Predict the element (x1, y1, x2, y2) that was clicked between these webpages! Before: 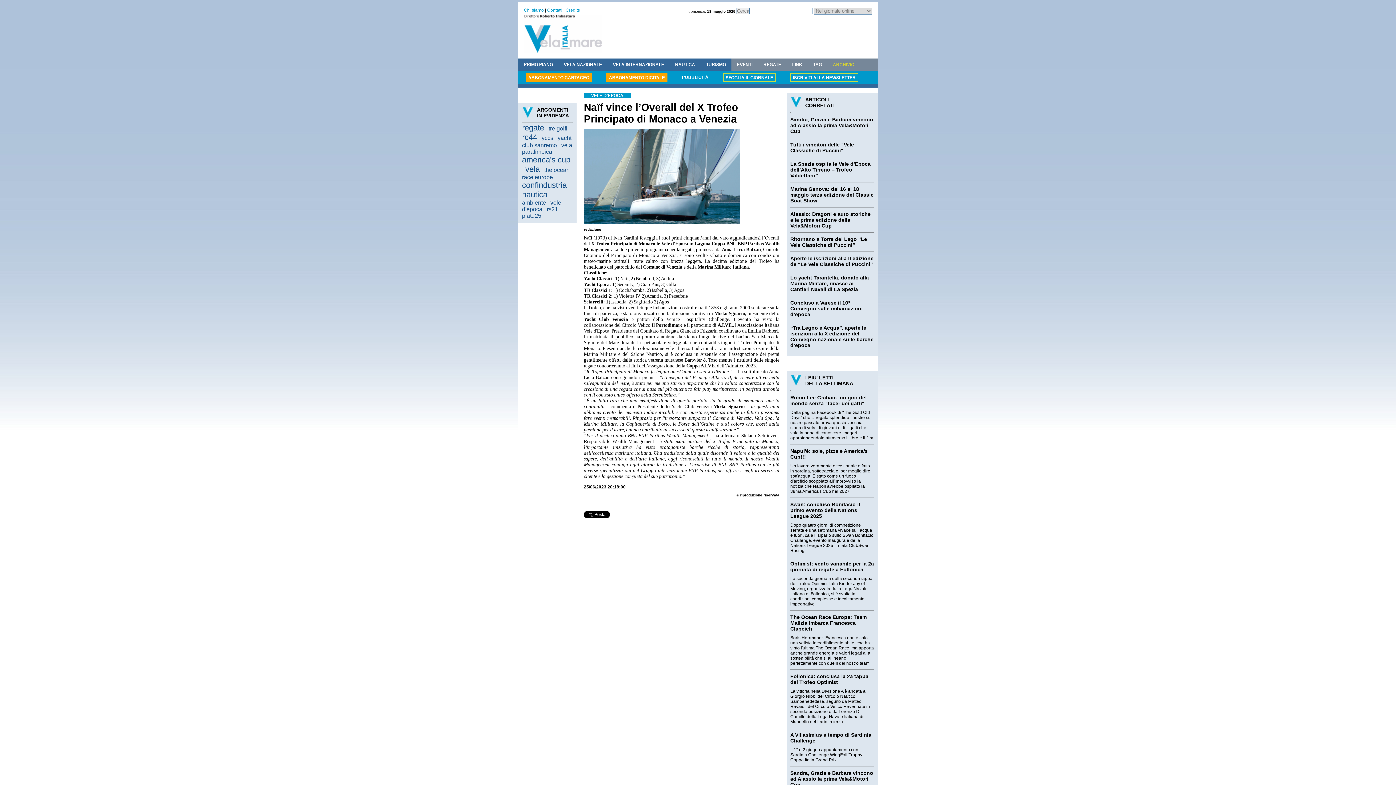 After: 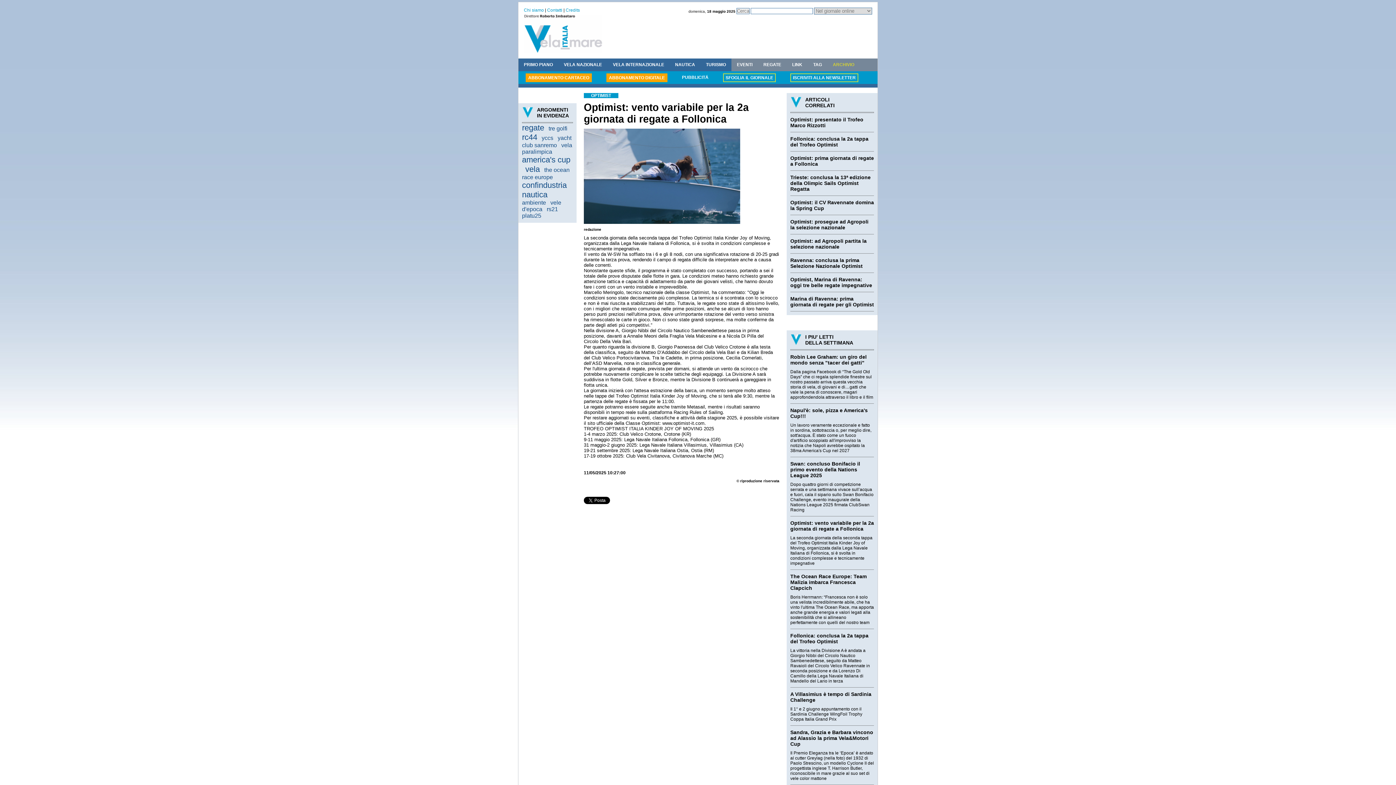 Action: label: Optimist: vento variabile per la 2a giornata di regate a Follonica bbox: (790, 561, 874, 572)